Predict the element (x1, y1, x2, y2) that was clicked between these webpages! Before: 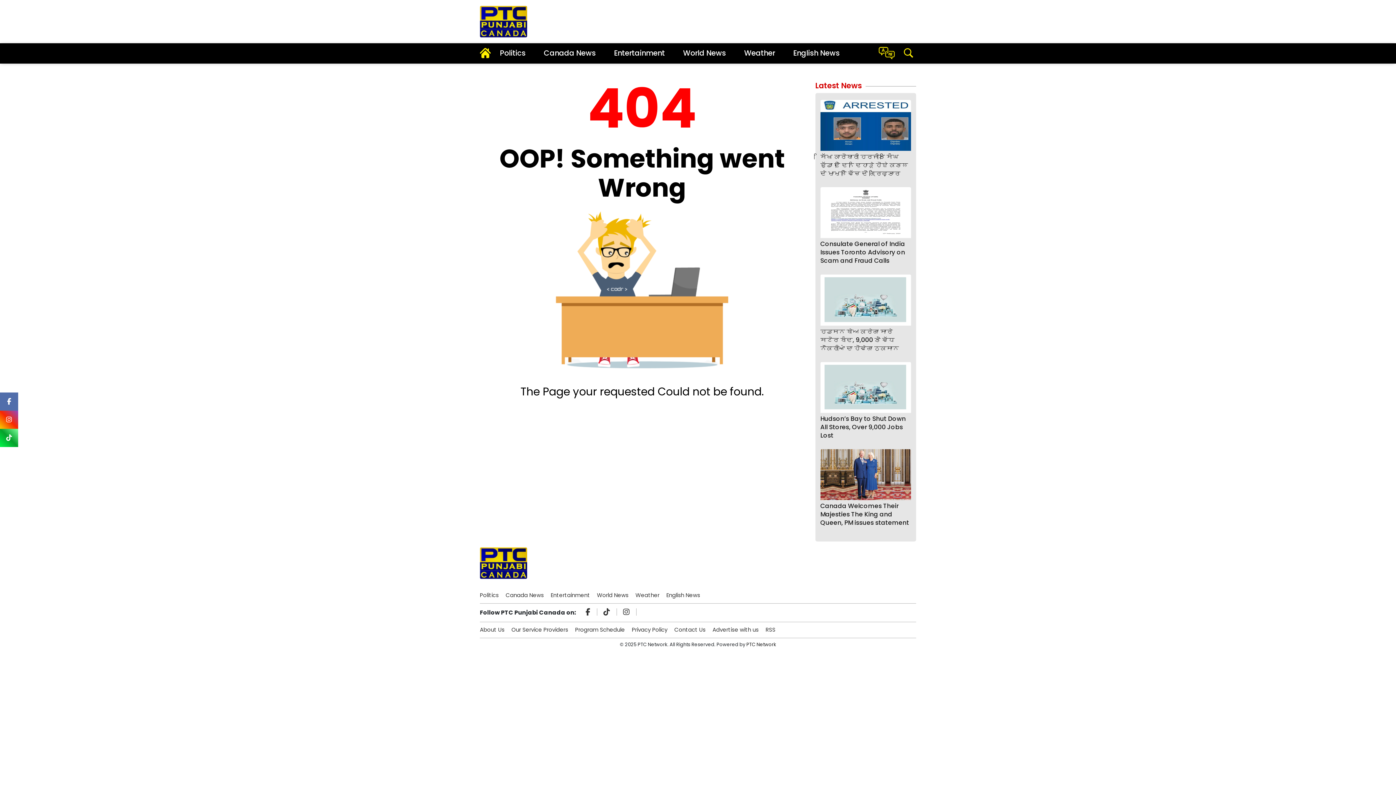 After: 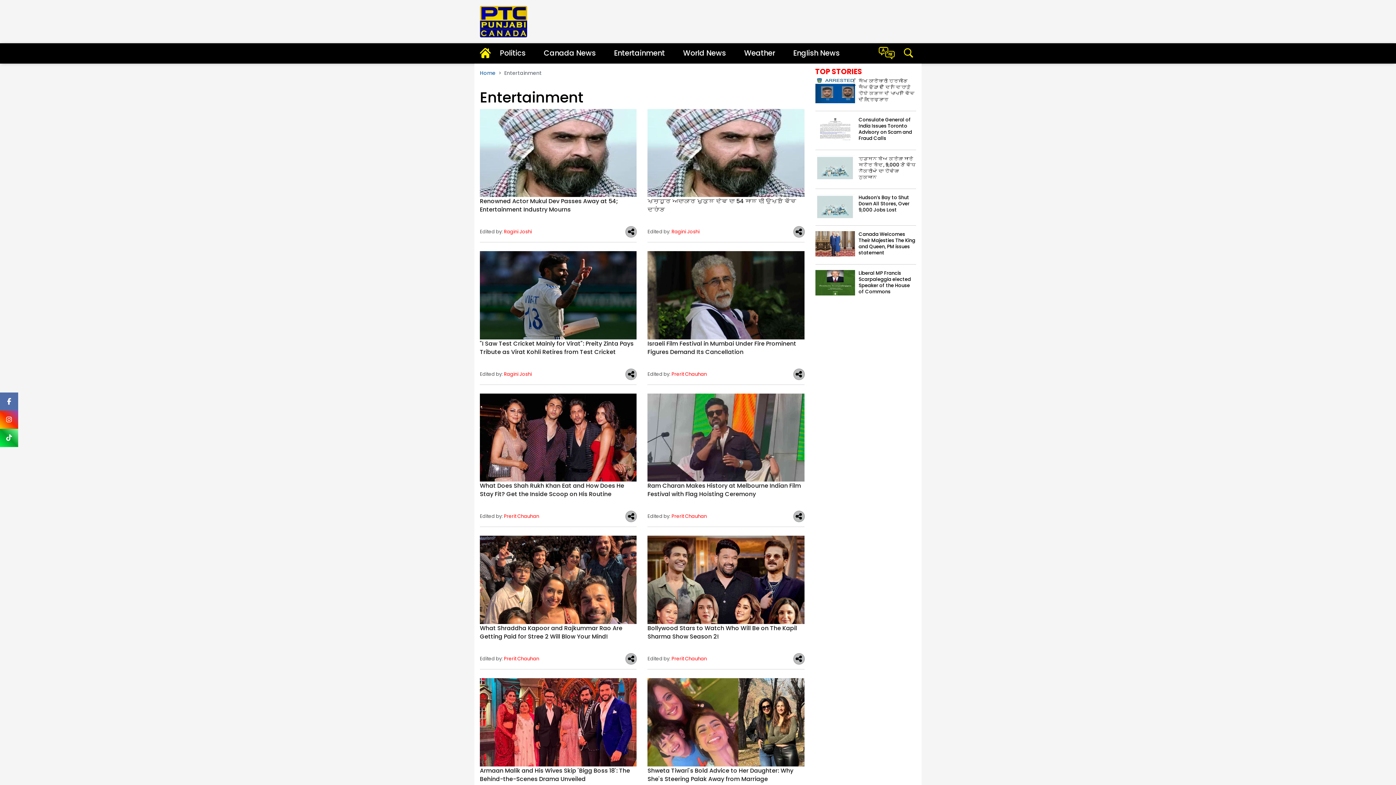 Action: bbox: (614, 47, 665, 58) label: Entertainment